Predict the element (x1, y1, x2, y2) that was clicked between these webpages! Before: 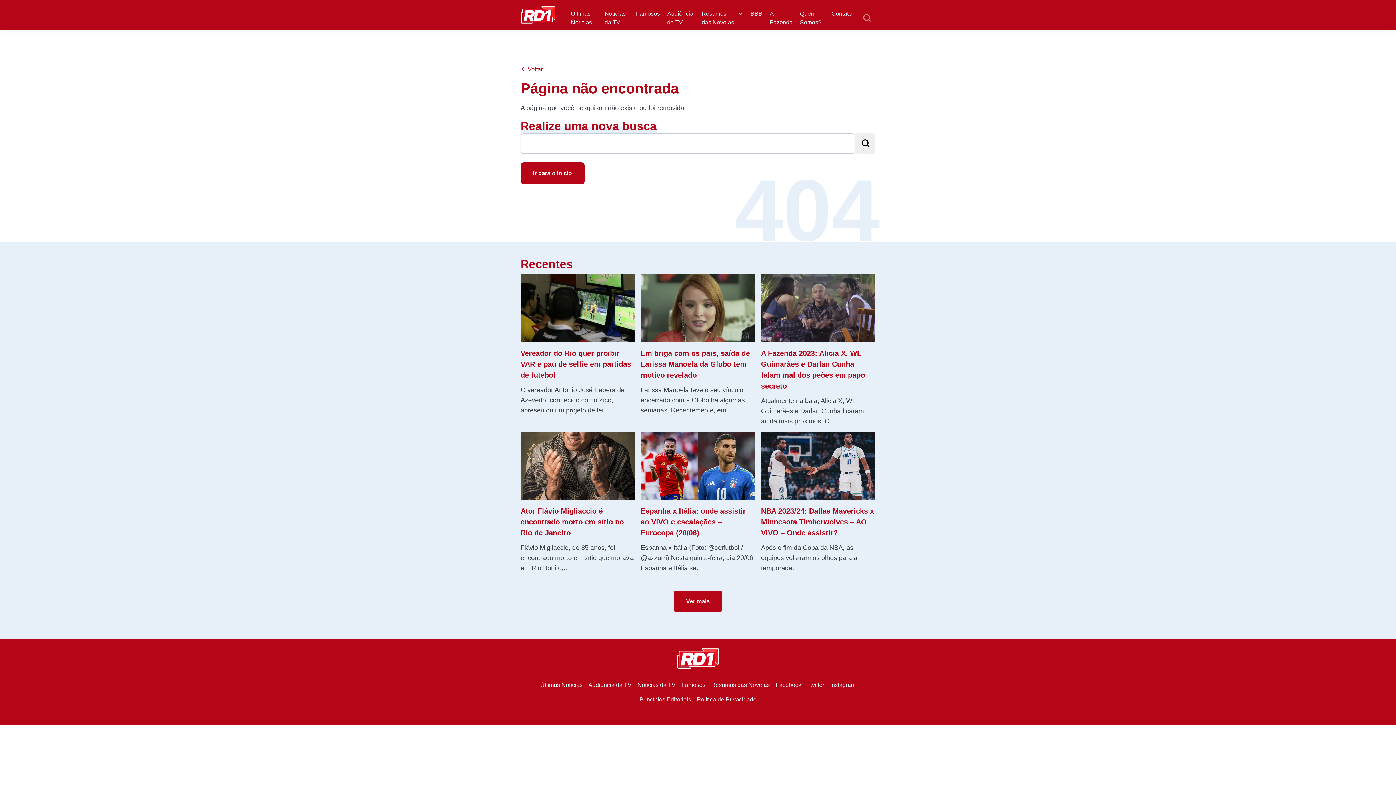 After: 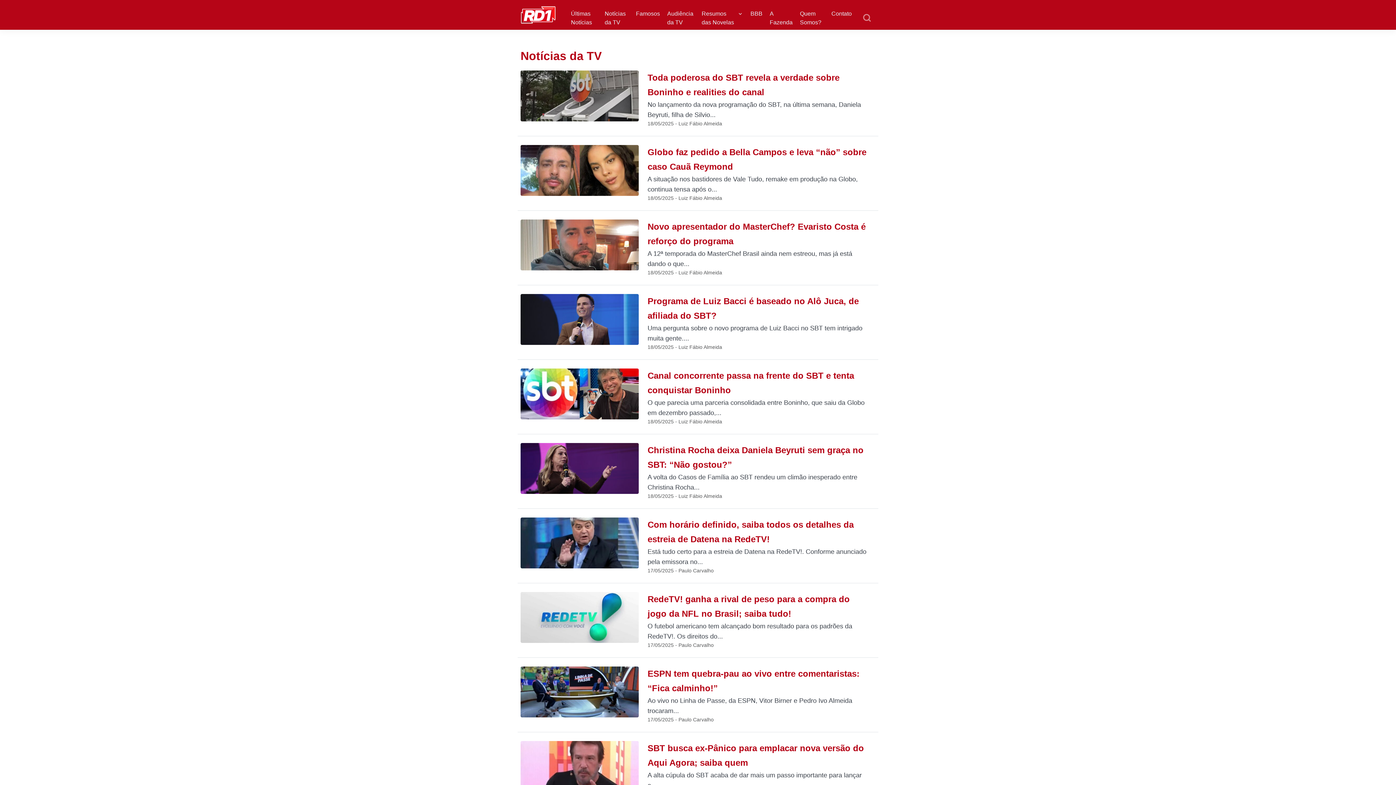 Action: label: Notícias da TV bbox: (604, 9, 628, 26)